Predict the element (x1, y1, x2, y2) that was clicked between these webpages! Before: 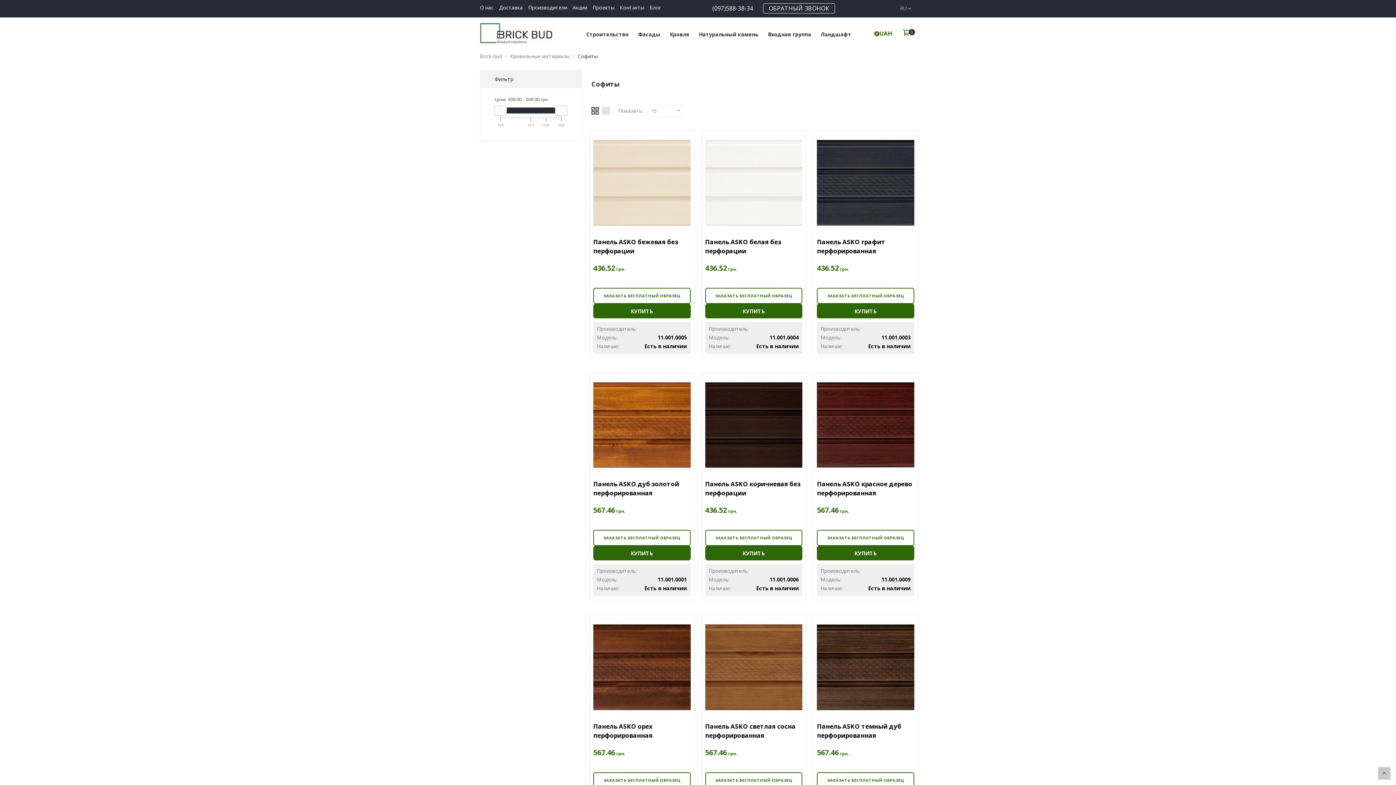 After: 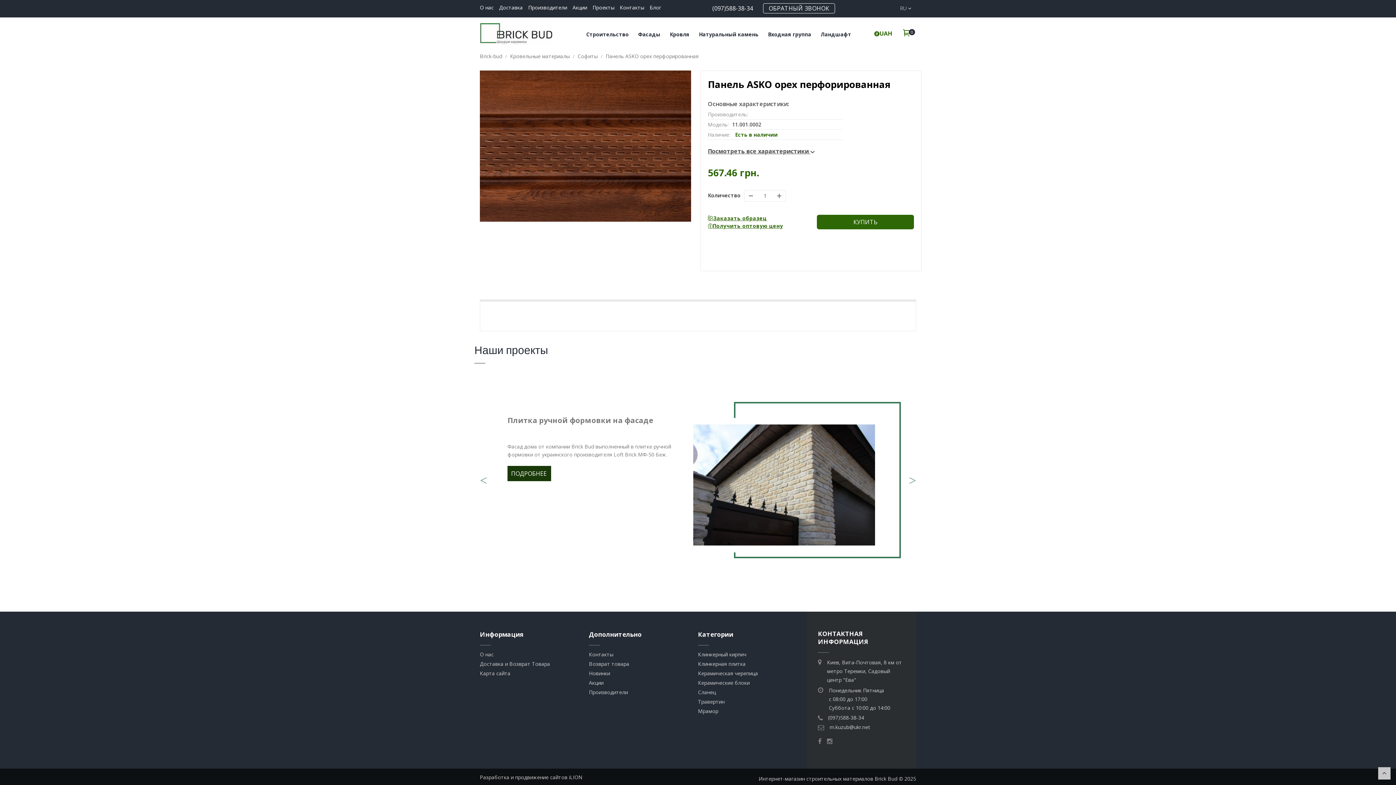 Action: label: Панель ASKO орех перфорированная bbox: (593, 722, 690, 746)